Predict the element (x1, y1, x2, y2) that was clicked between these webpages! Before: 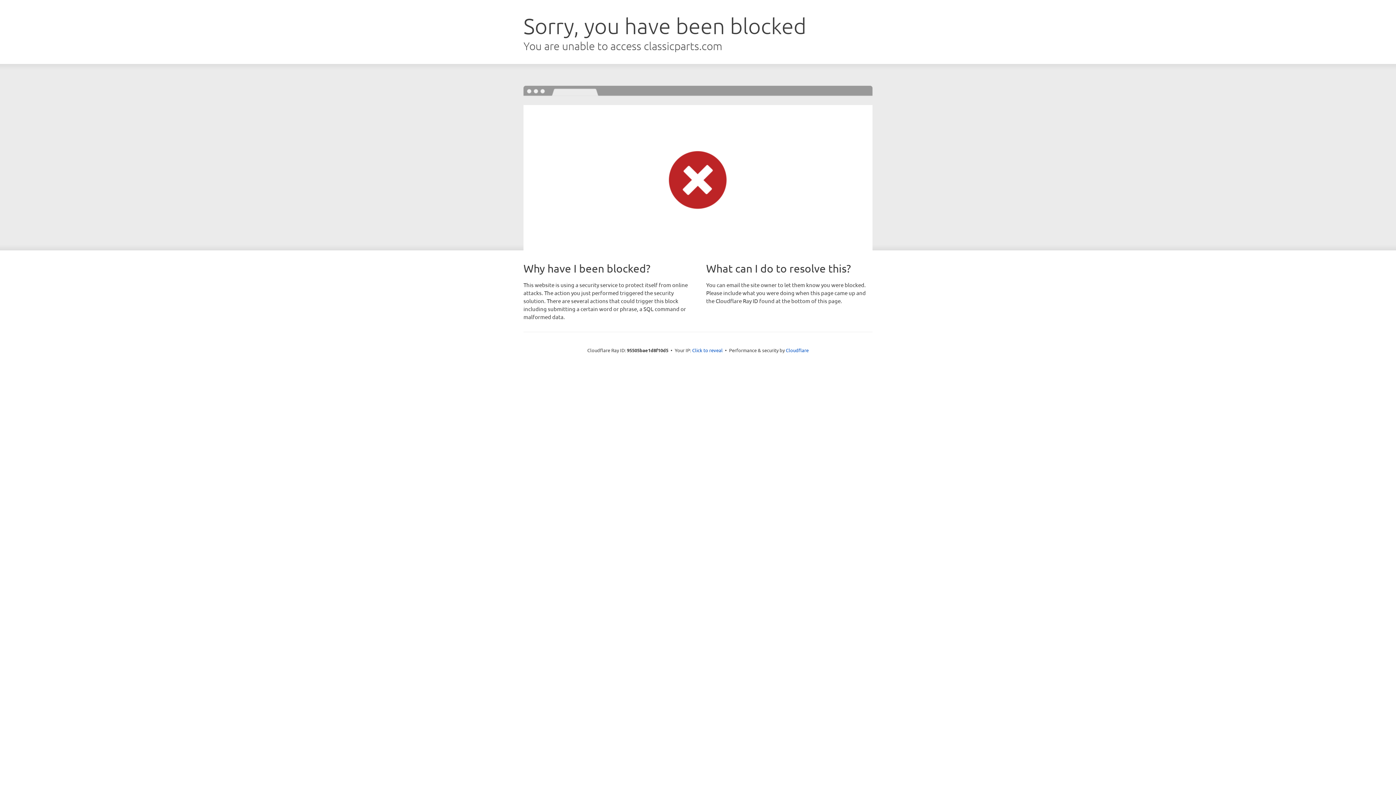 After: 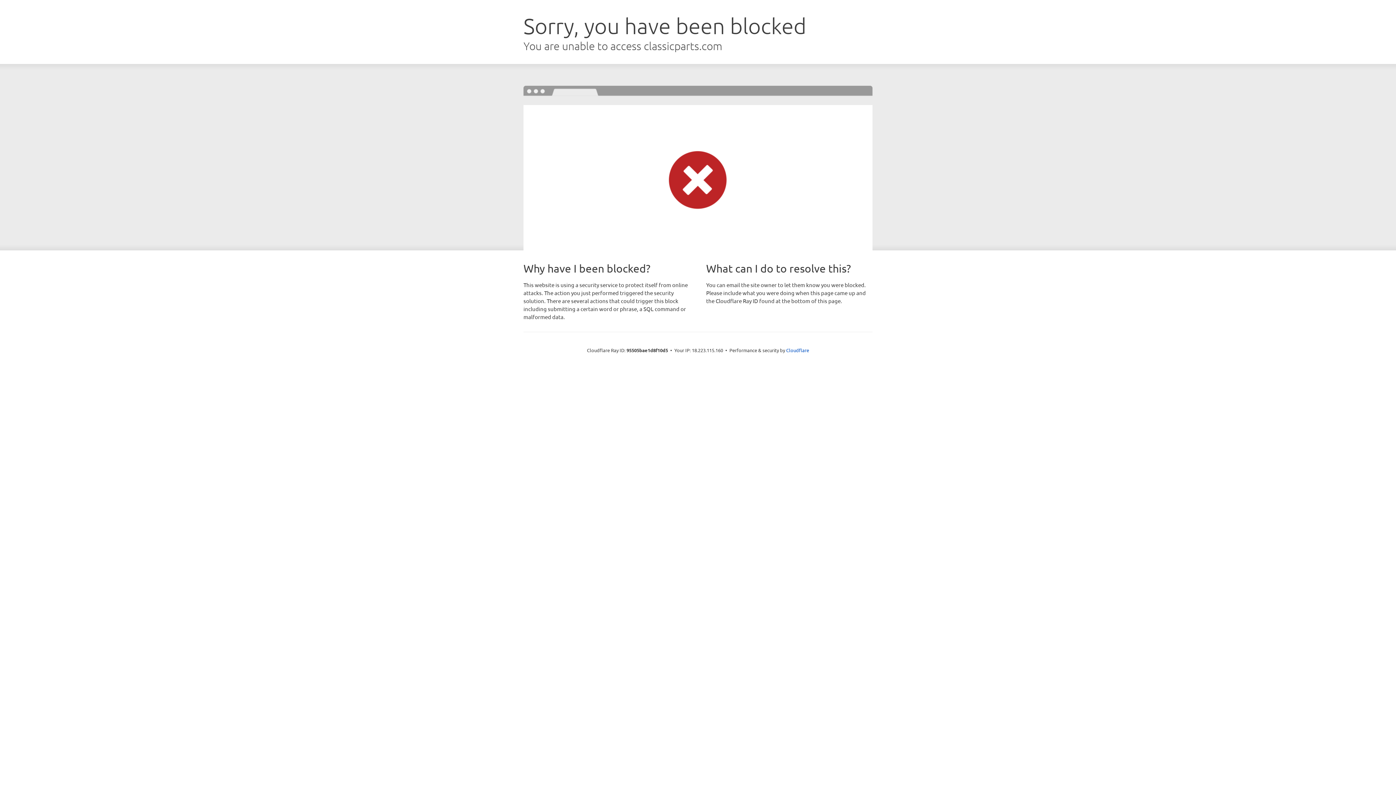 Action: bbox: (692, 346, 722, 353) label: Click to reveal